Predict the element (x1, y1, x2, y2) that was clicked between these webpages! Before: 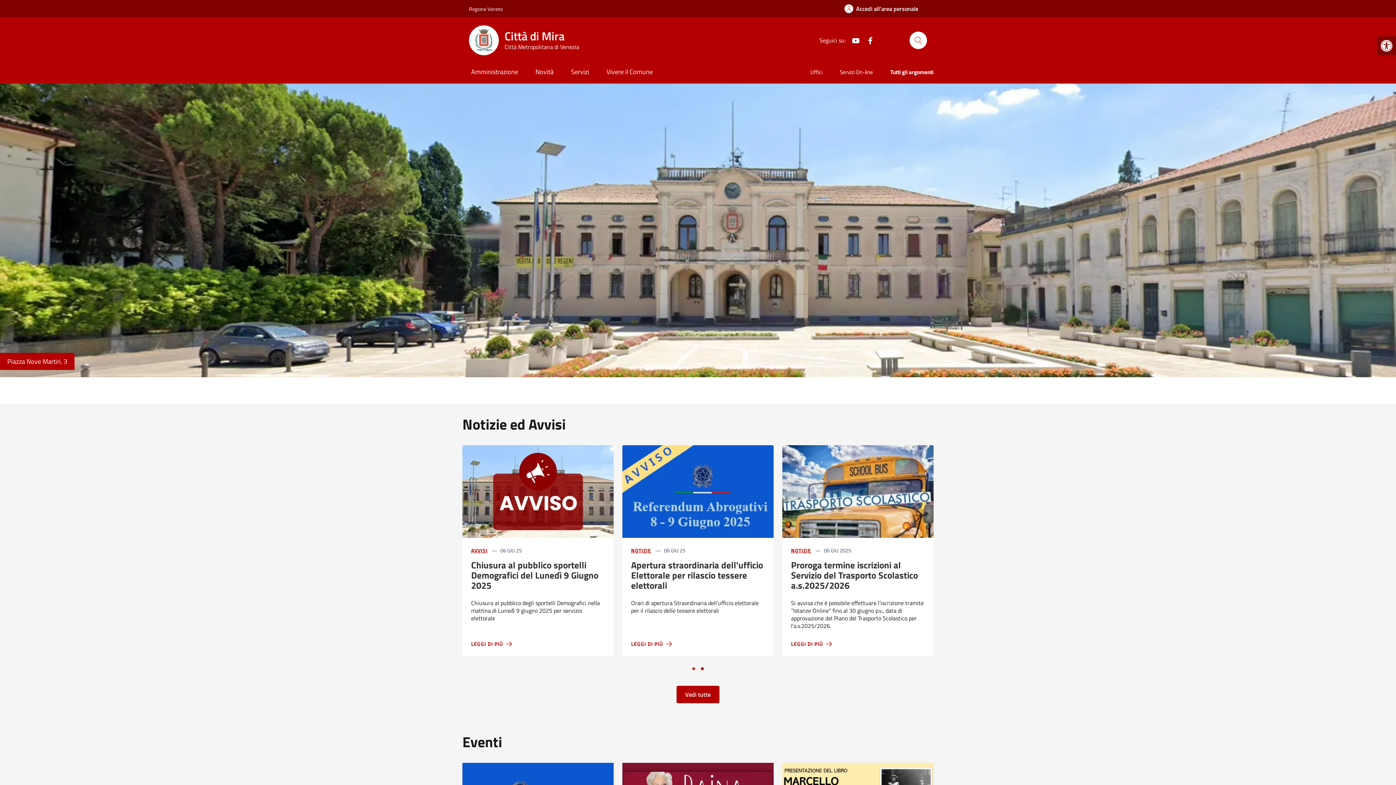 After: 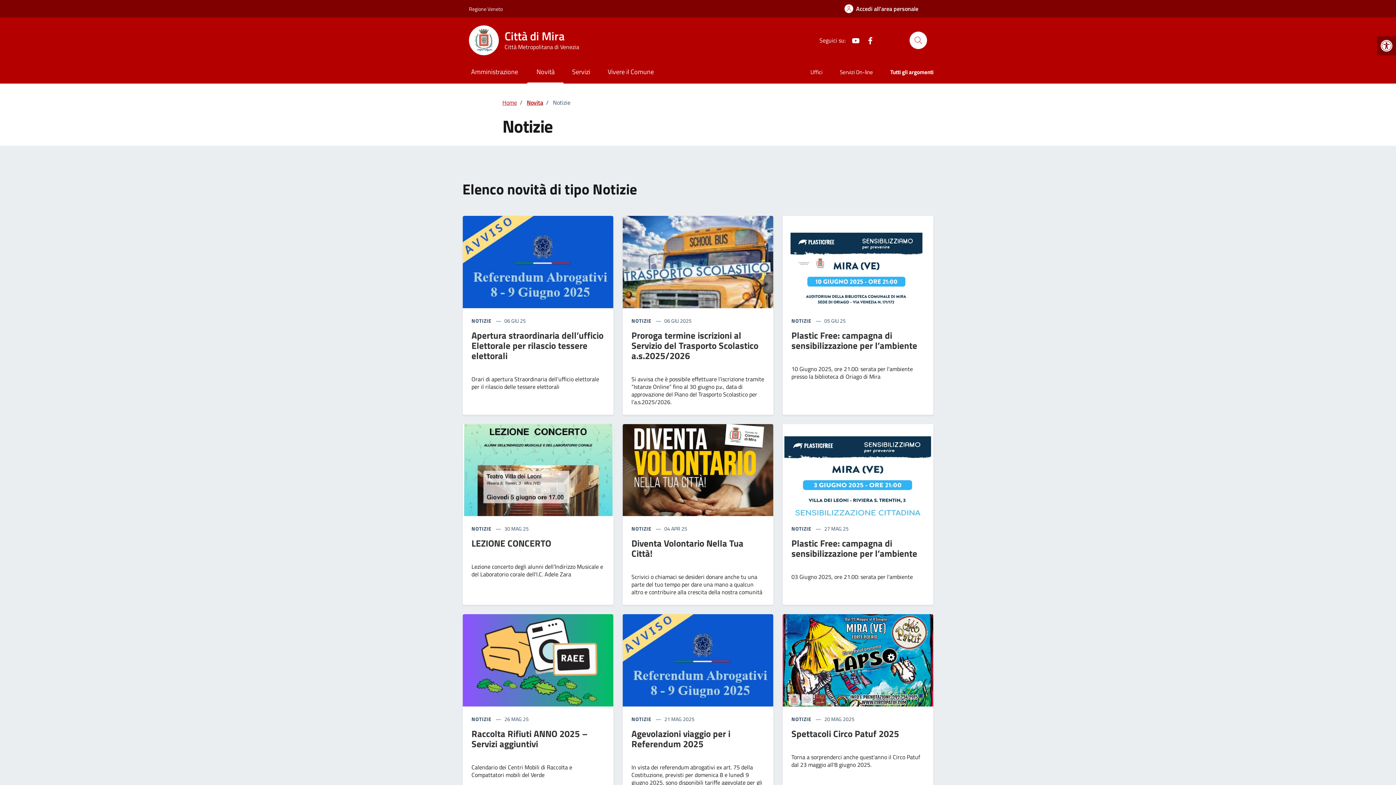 Action: label: NOTIZIE bbox: (631, 546, 651, 554)